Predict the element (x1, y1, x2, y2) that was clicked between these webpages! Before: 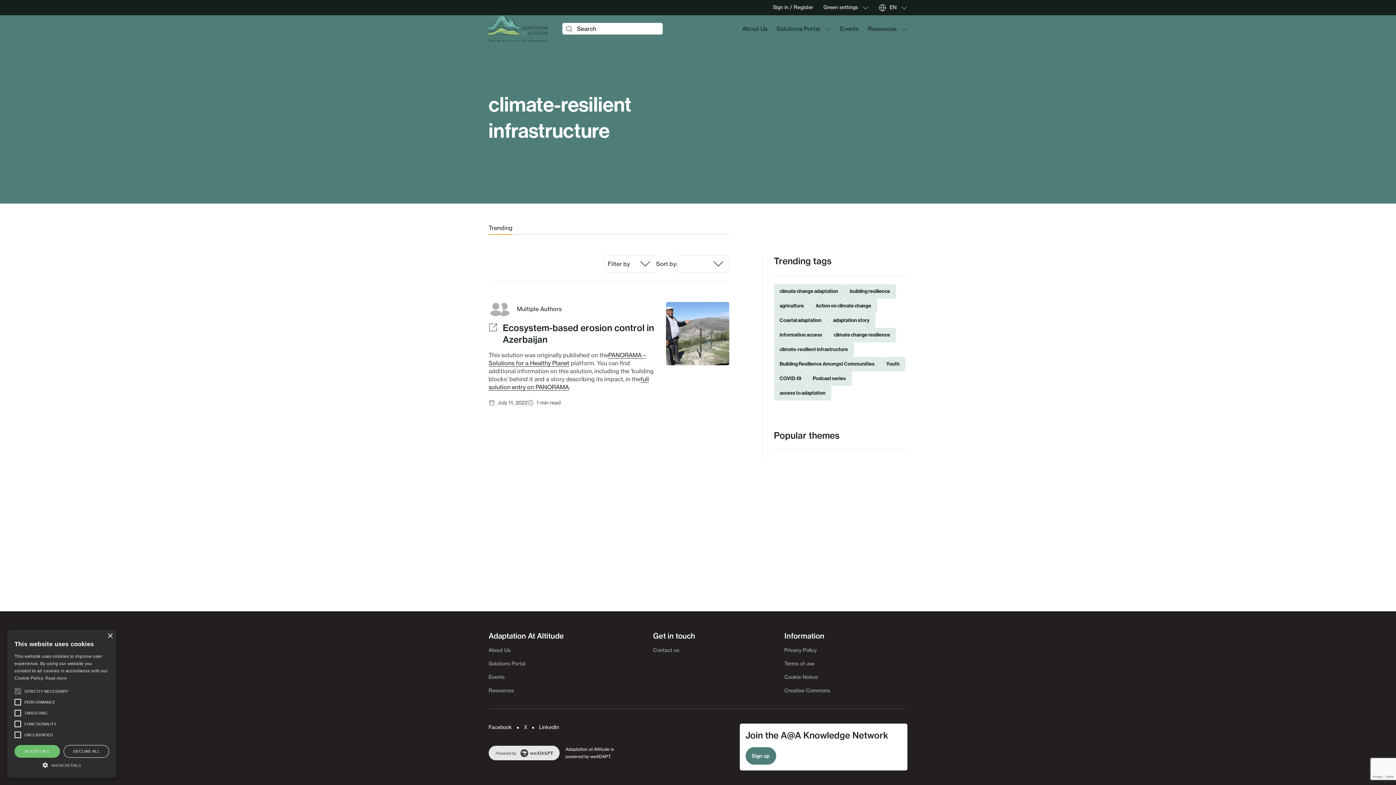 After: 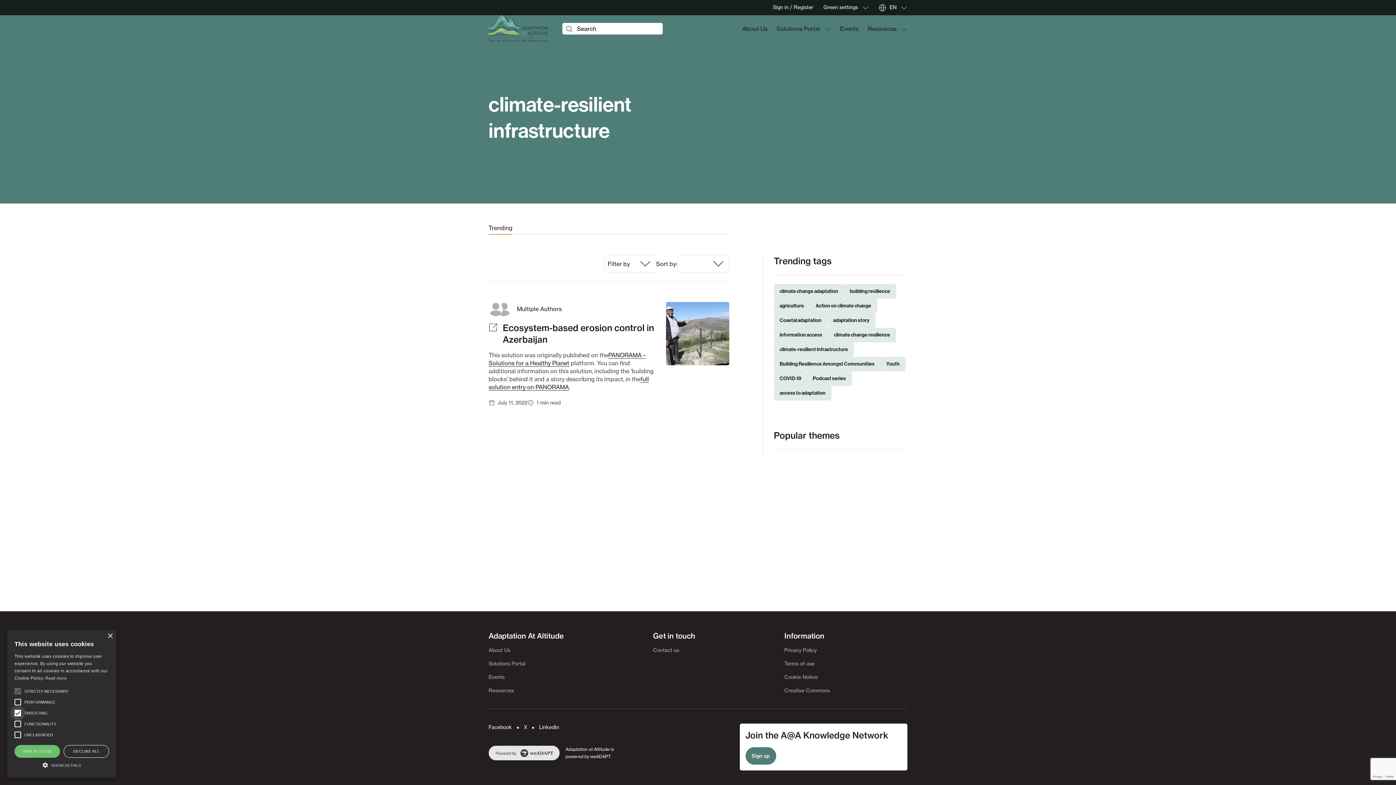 Action: bbox: (10, 706, 25, 720)